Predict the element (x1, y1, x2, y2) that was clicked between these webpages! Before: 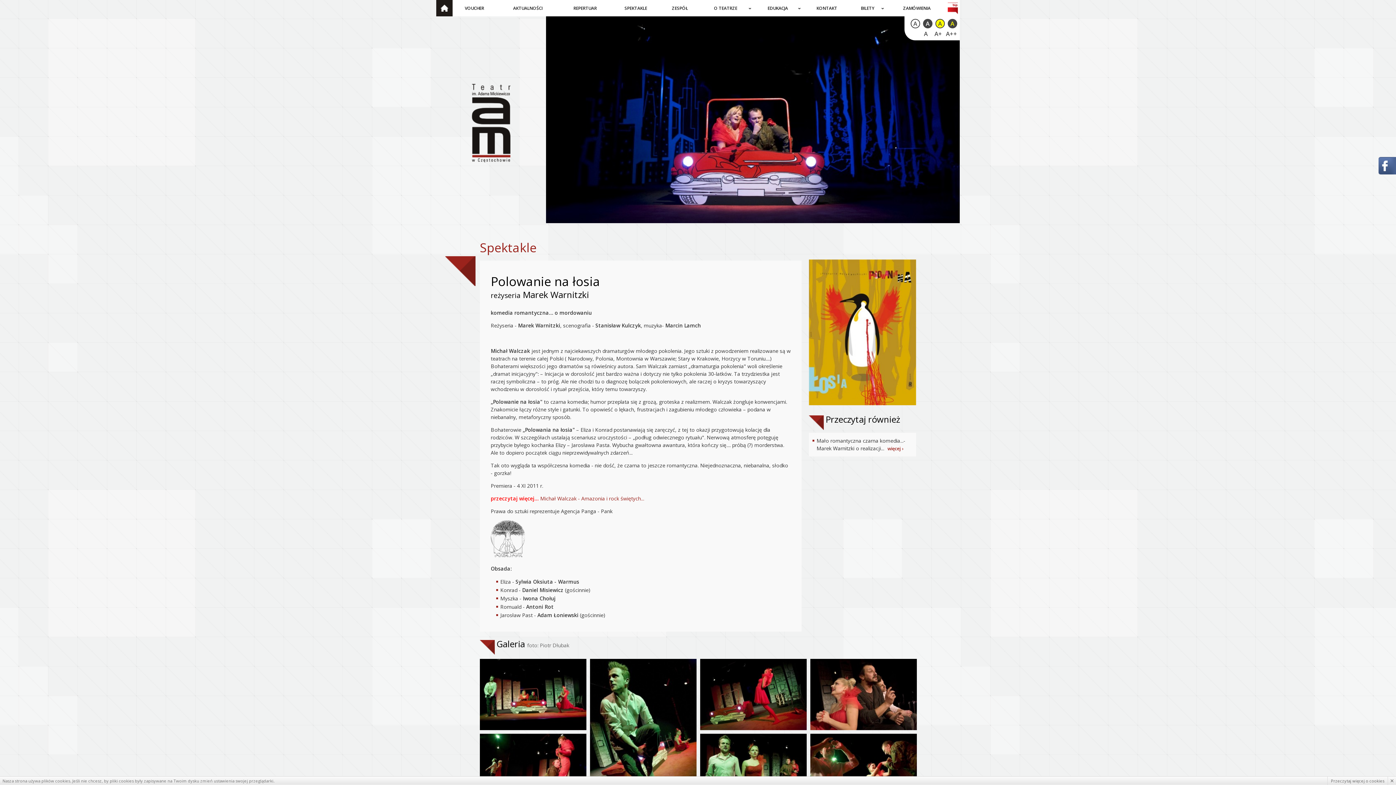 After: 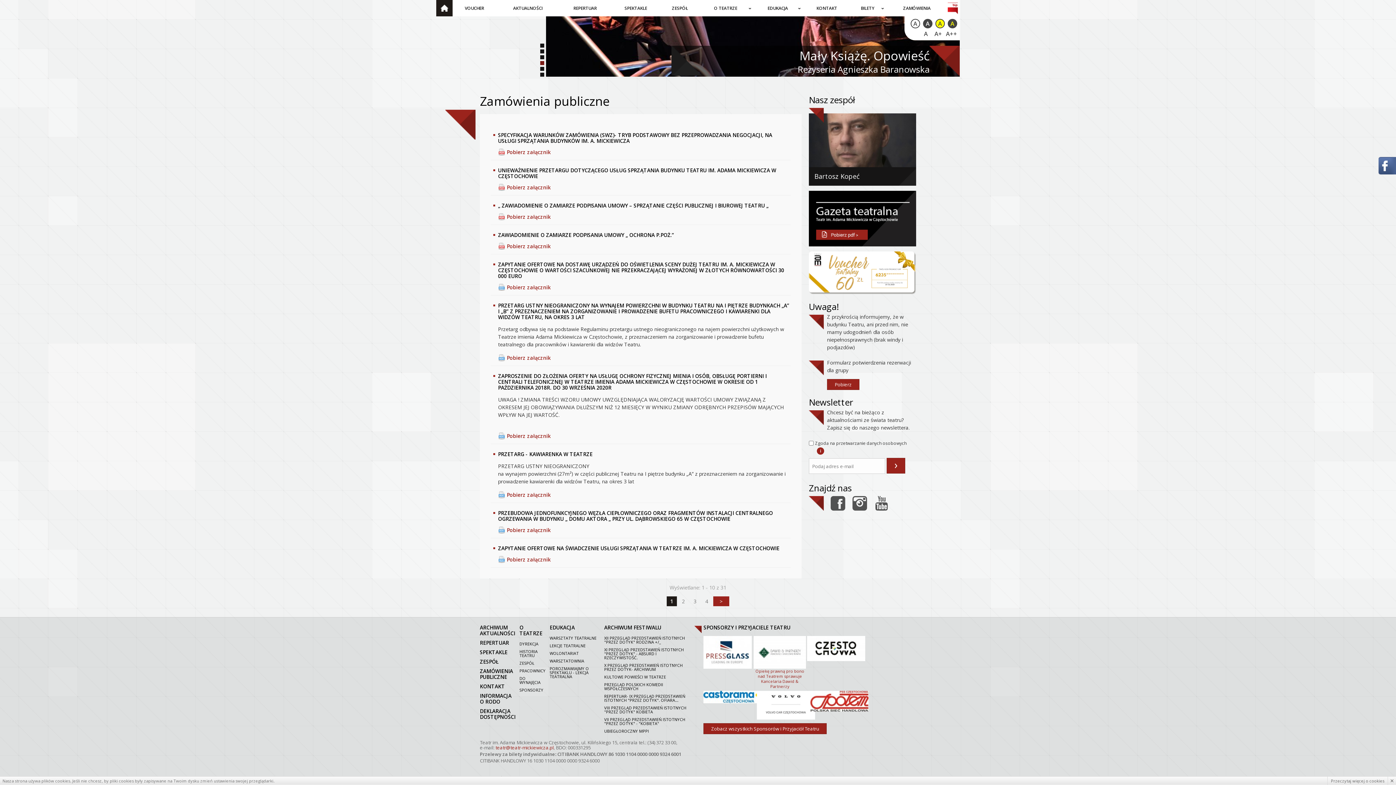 Action: bbox: (886, 0, 947, 16) label: ZAMÓWIENIA